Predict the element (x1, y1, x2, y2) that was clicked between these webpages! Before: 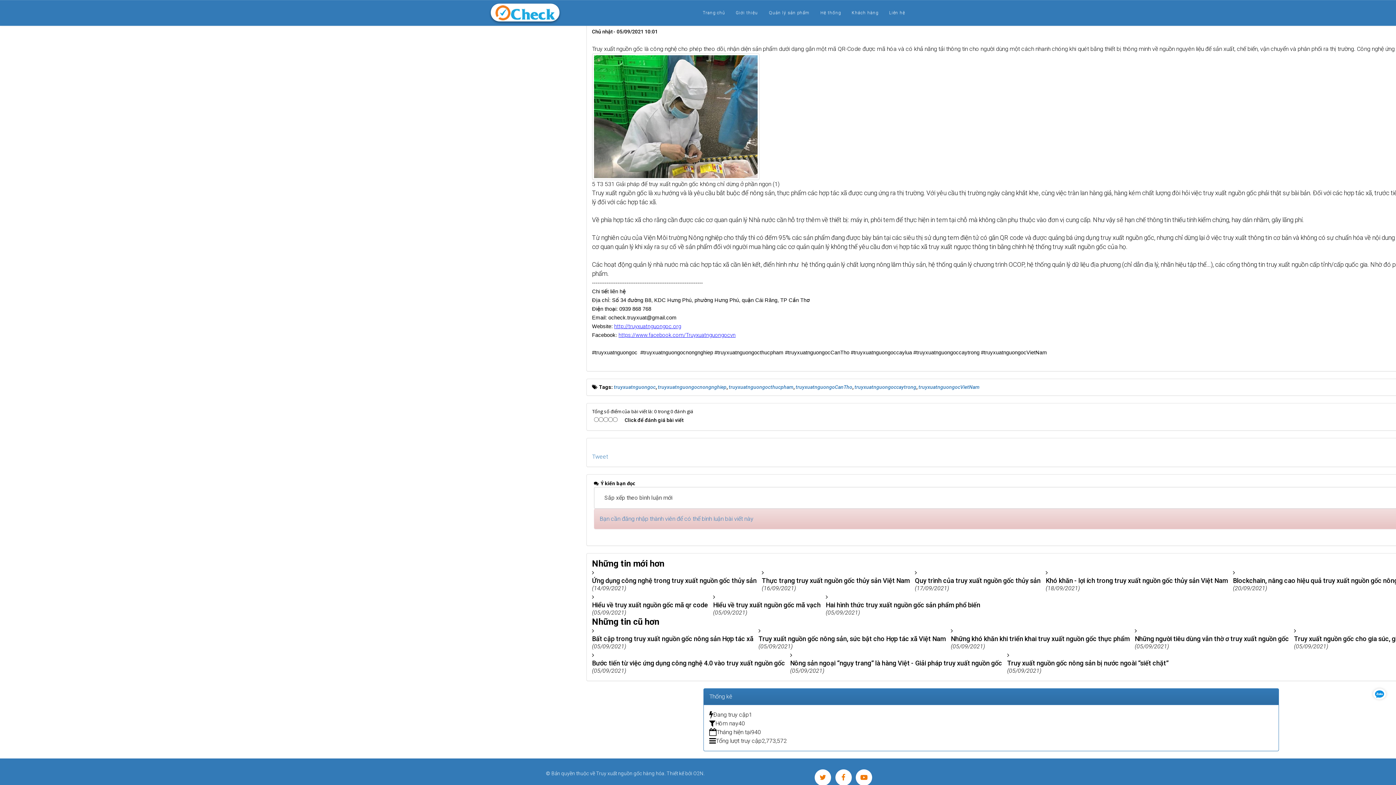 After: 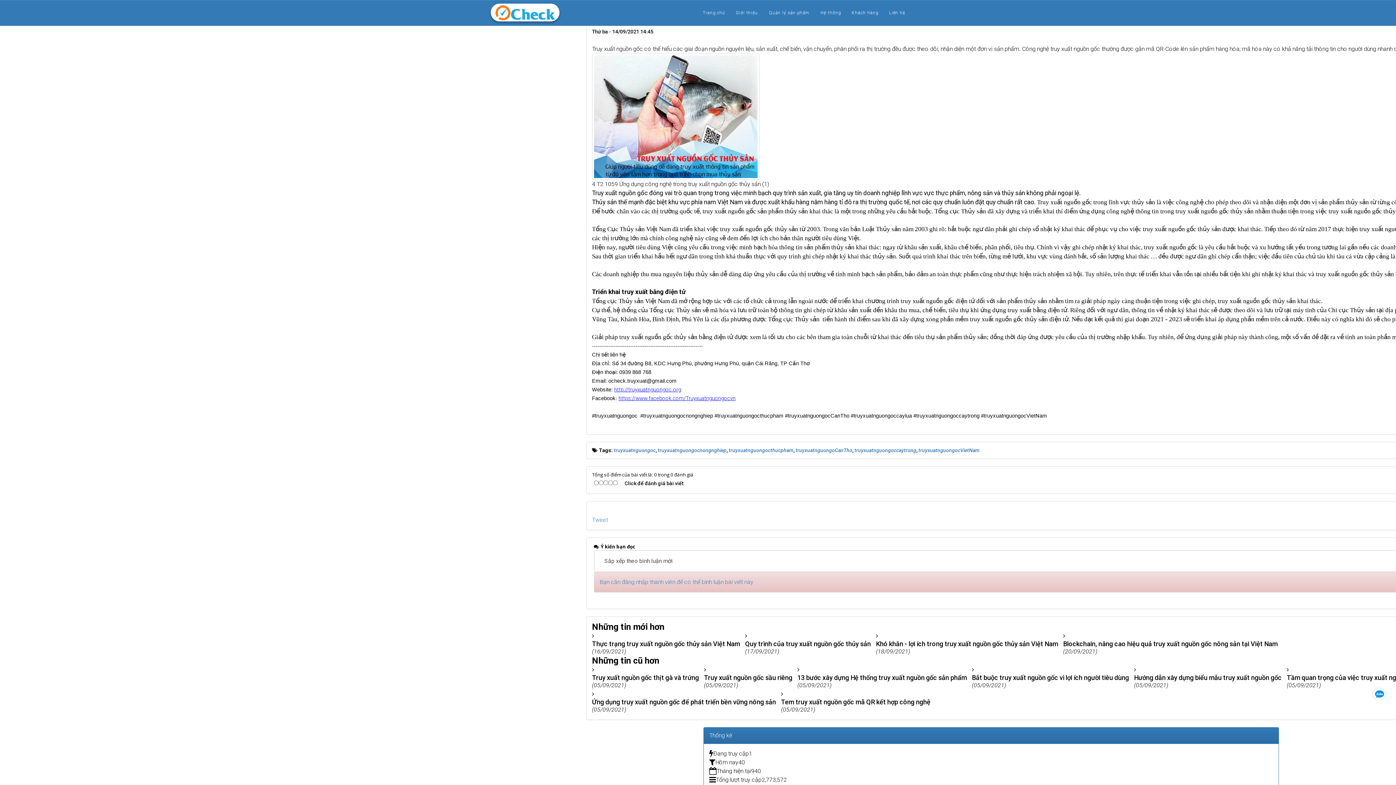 Action: label: Ứng dụng công nghệ trong truy xuất nguồn gốc thủy sản bbox: (592, 577, 756, 584)